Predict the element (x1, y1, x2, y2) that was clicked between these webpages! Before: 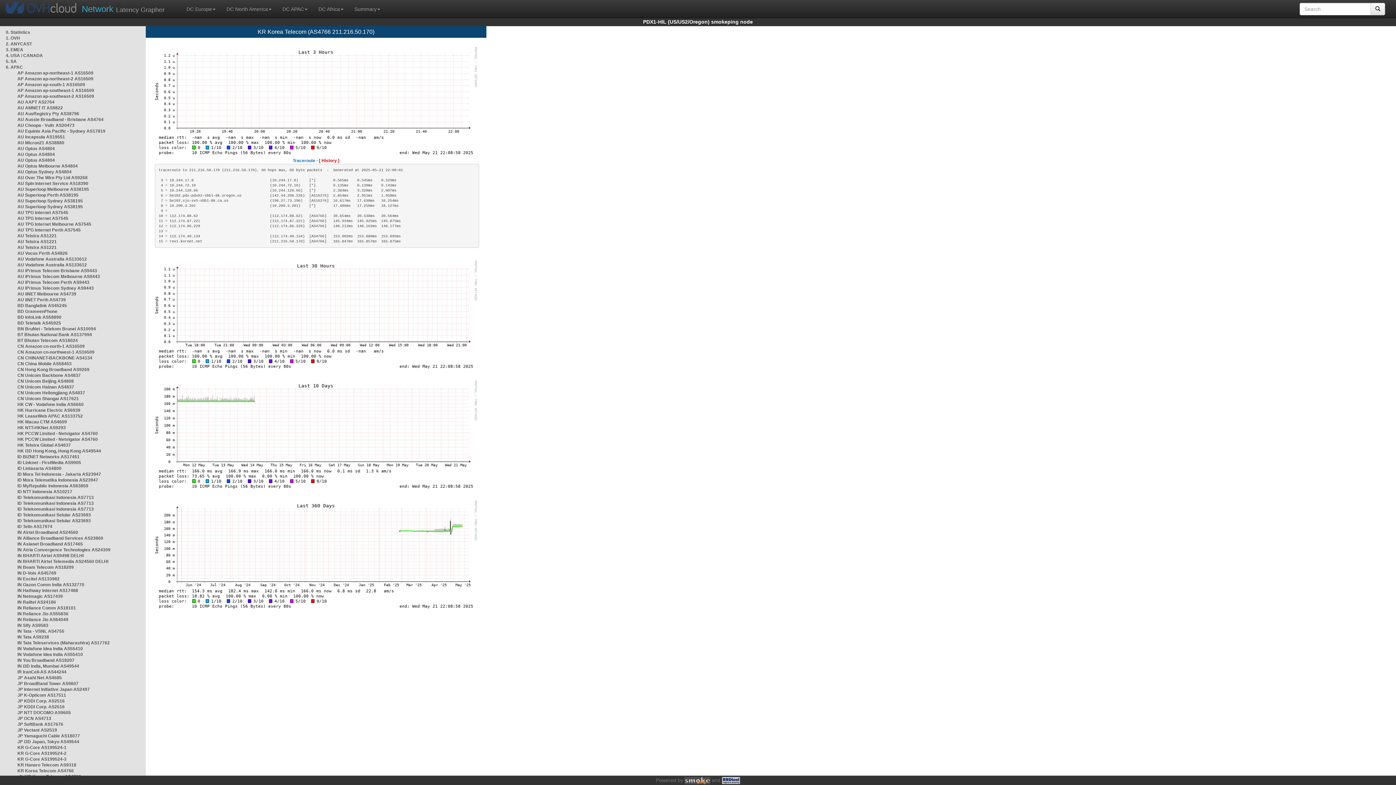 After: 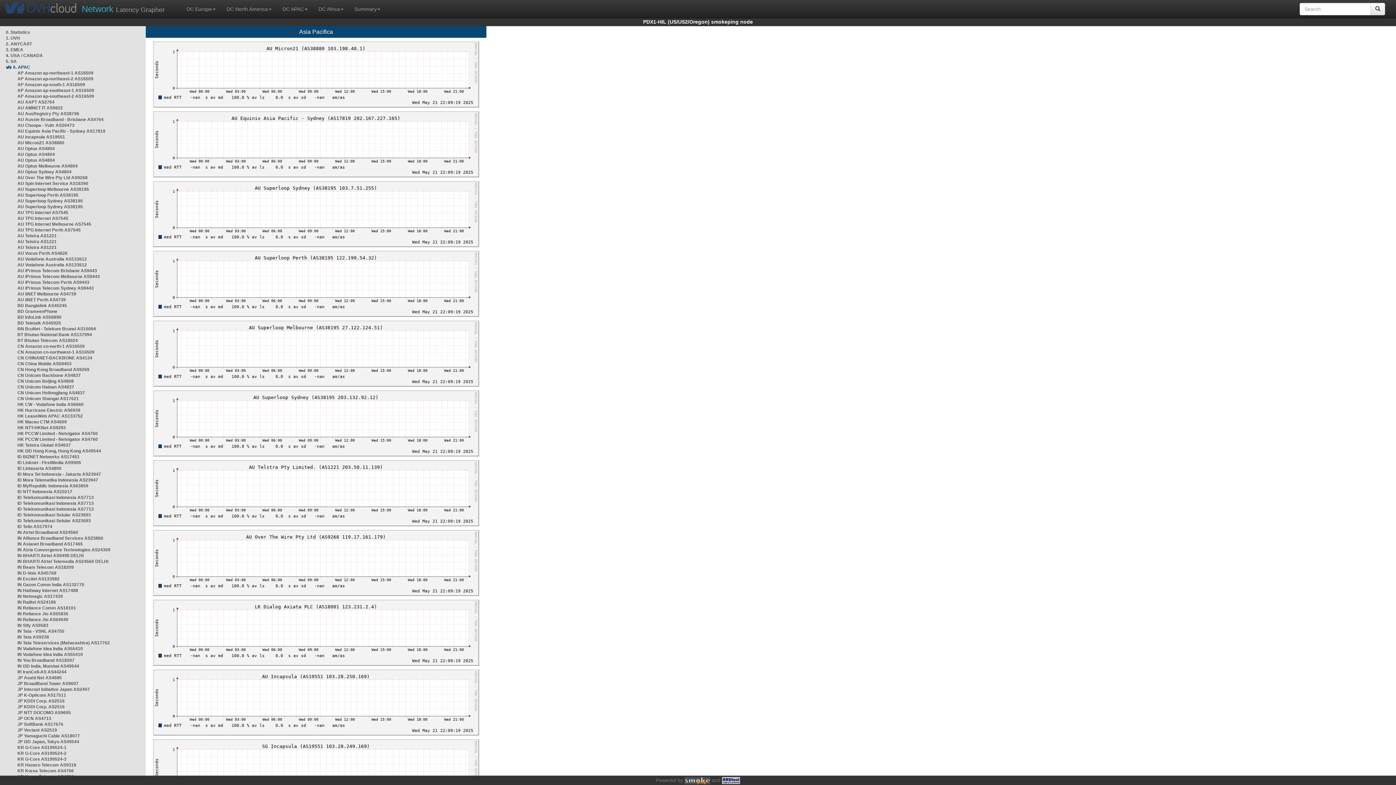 Action: bbox: (5, 64, 22, 69) label: 6. APAC